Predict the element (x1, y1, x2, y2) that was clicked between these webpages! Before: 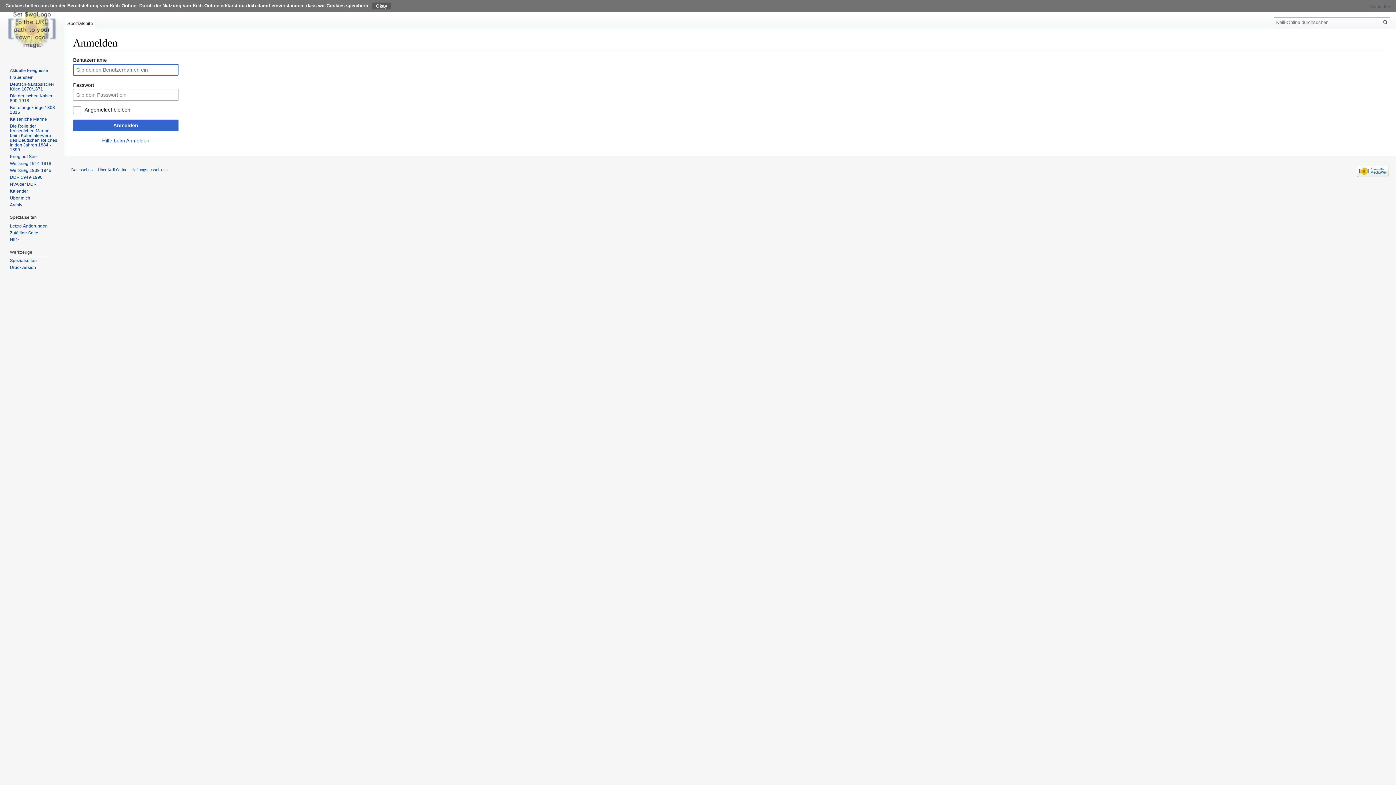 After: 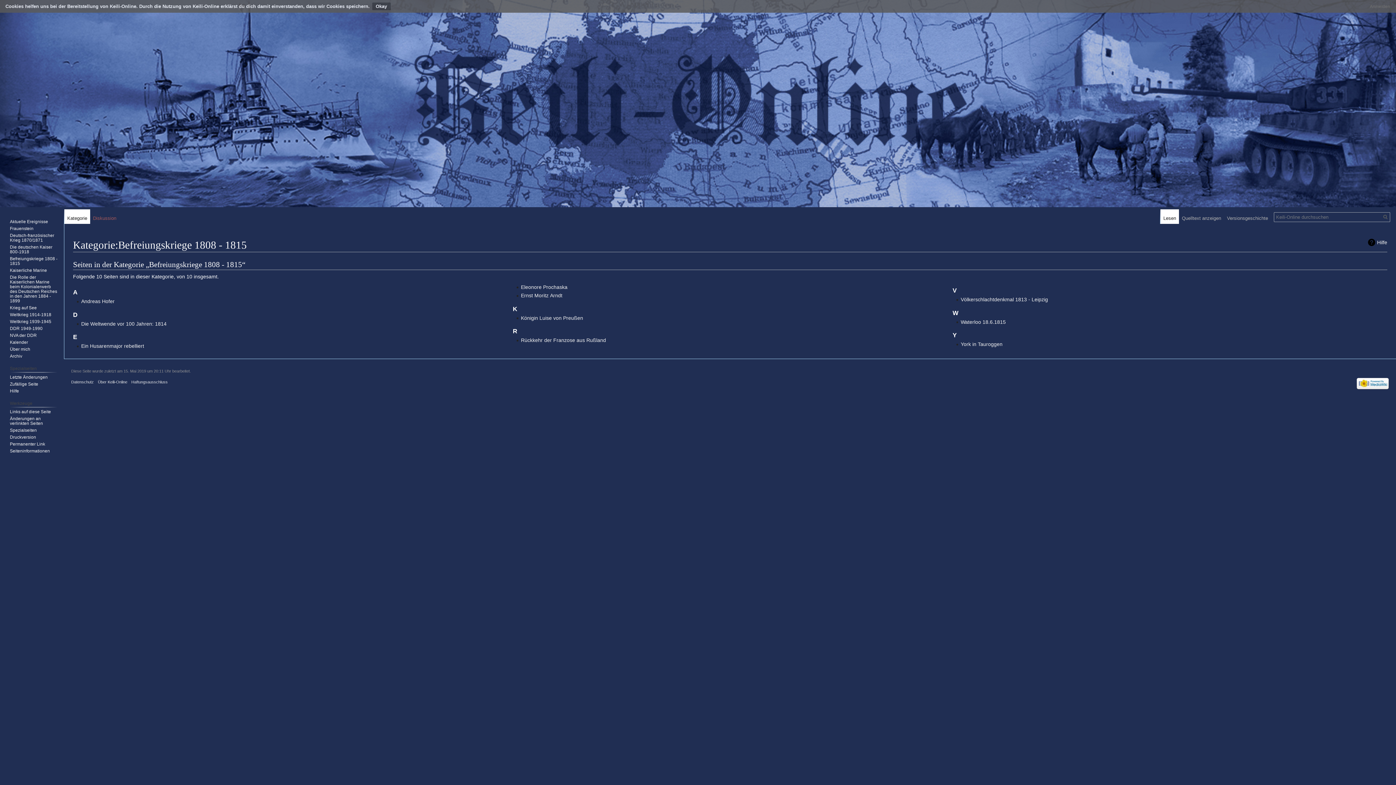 Action: bbox: (9, 105, 57, 114) label: Befreiungskriege 1808 - 1815